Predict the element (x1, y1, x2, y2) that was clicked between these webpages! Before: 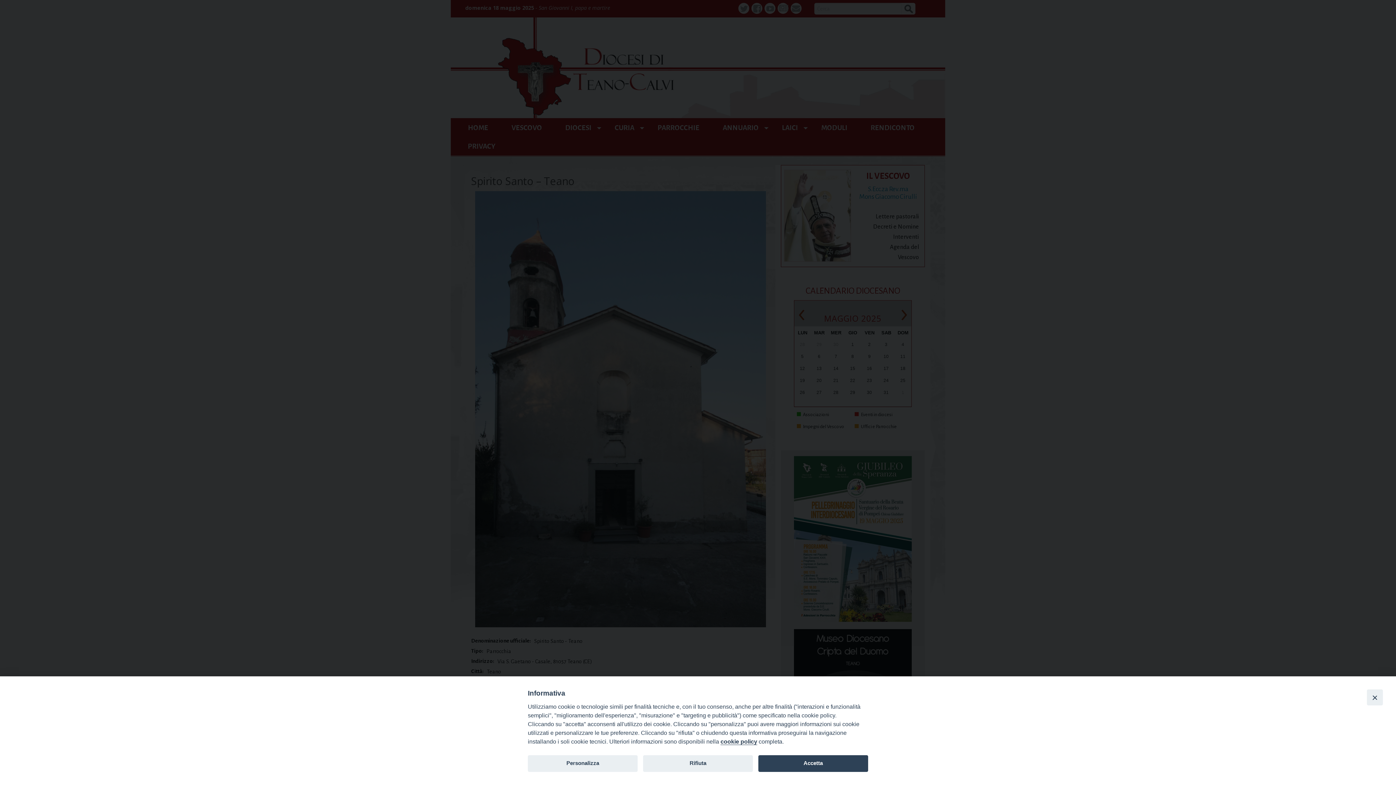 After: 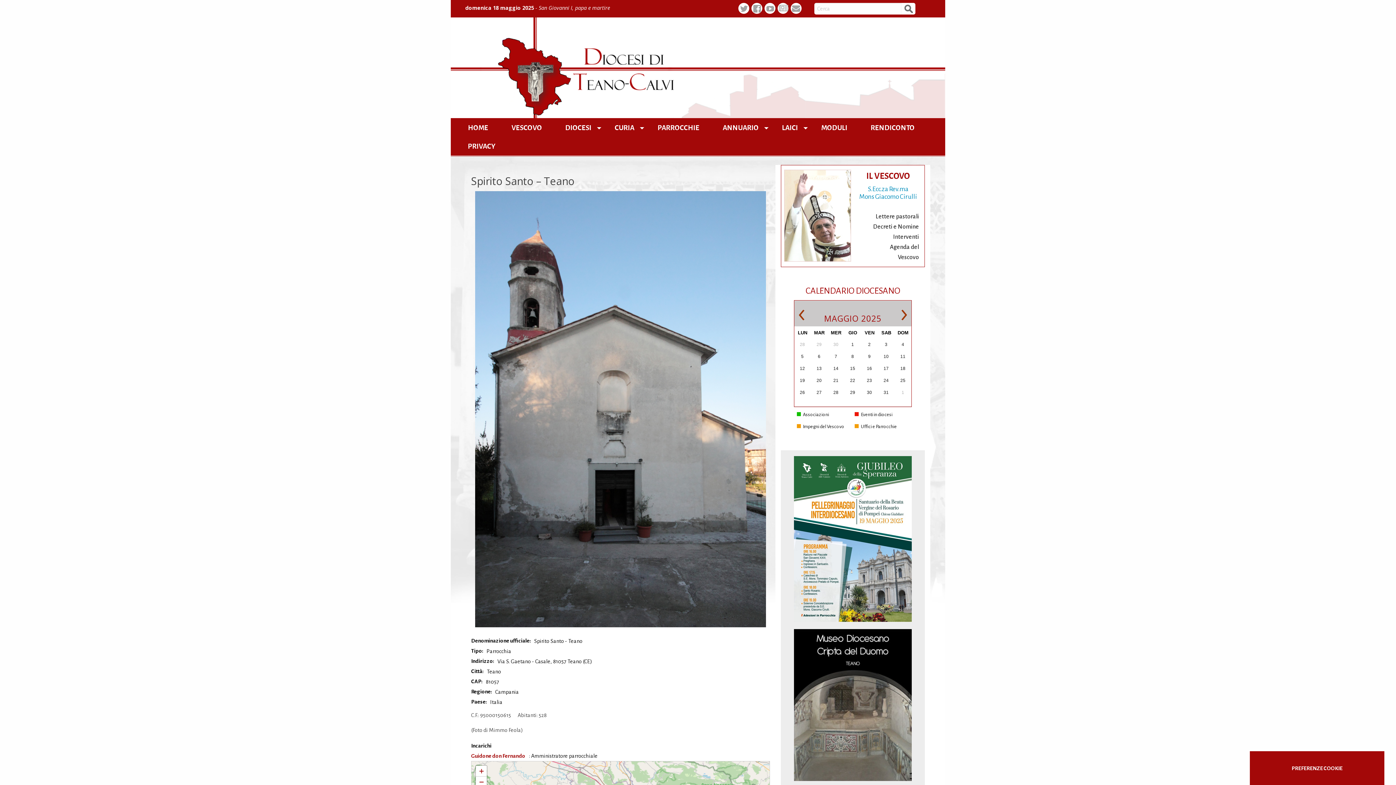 Action: bbox: (1367, 689, 1383, 705) label: Close